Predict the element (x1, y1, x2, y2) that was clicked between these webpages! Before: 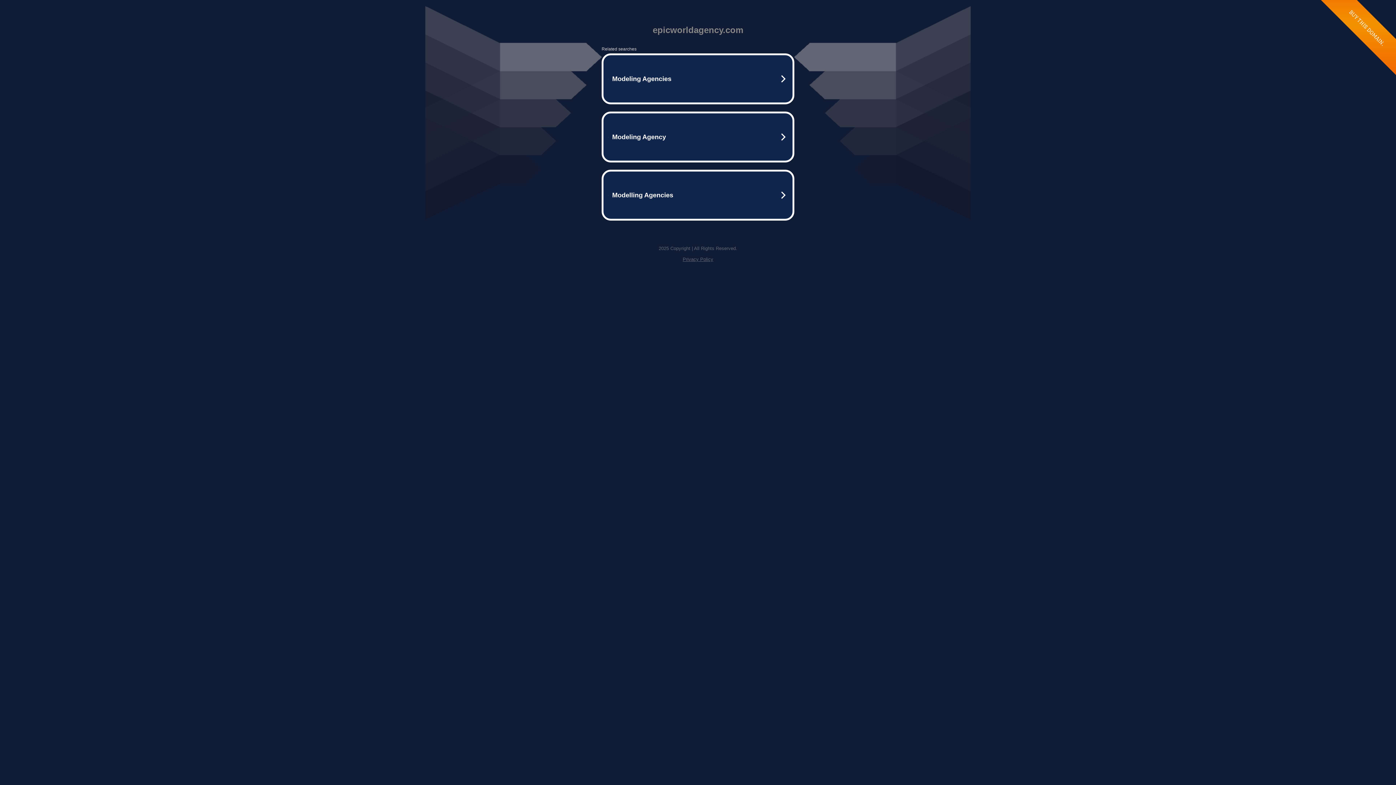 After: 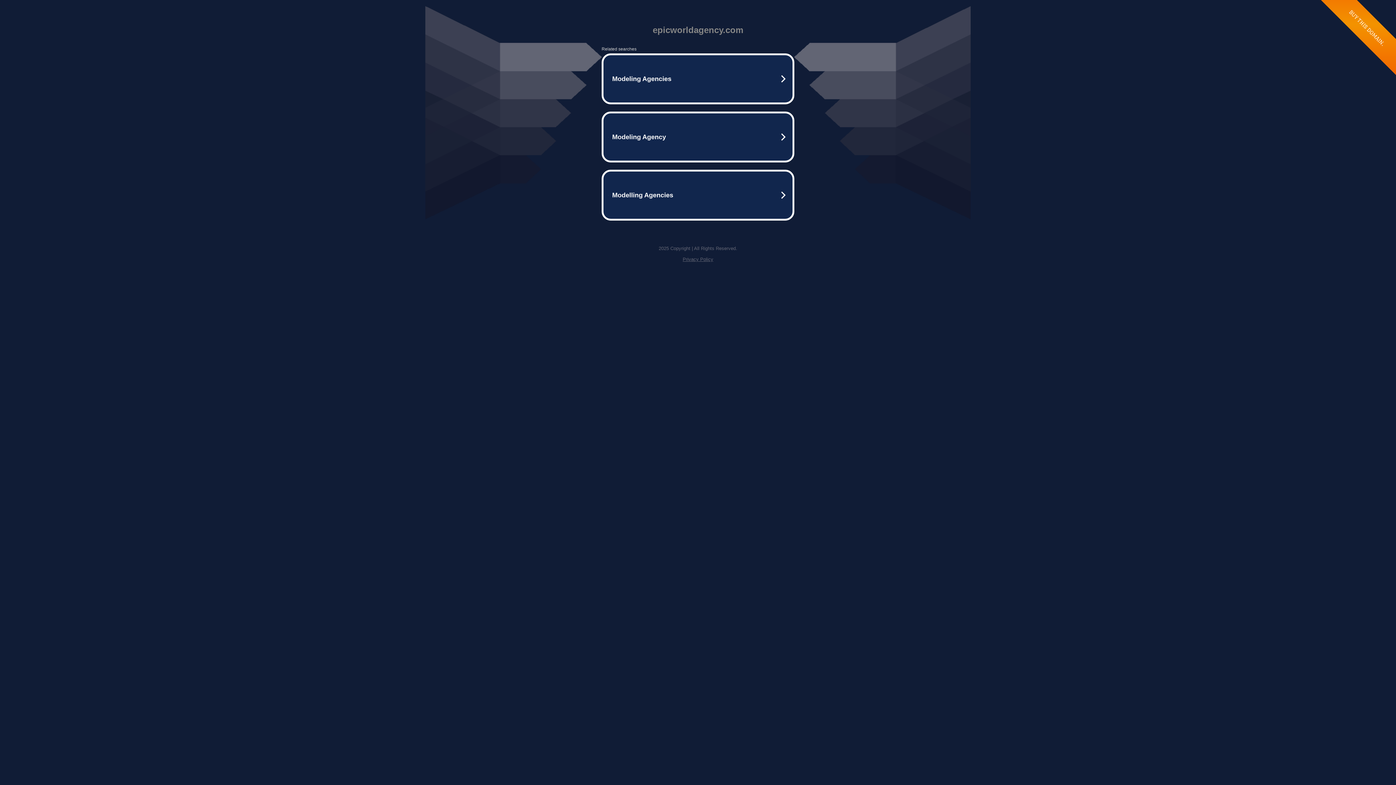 Action: label: Privacy Policy bbox: (682, 256, 713, 262)